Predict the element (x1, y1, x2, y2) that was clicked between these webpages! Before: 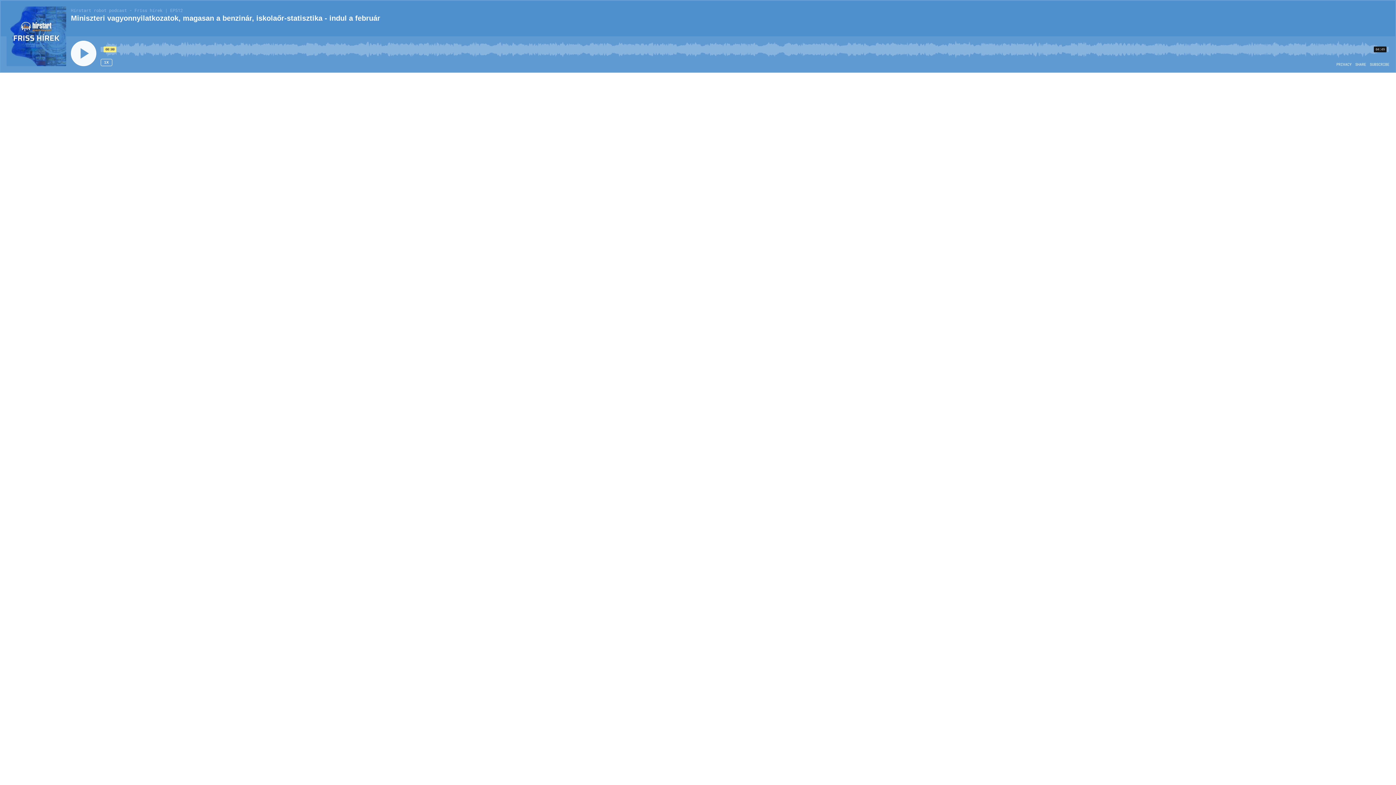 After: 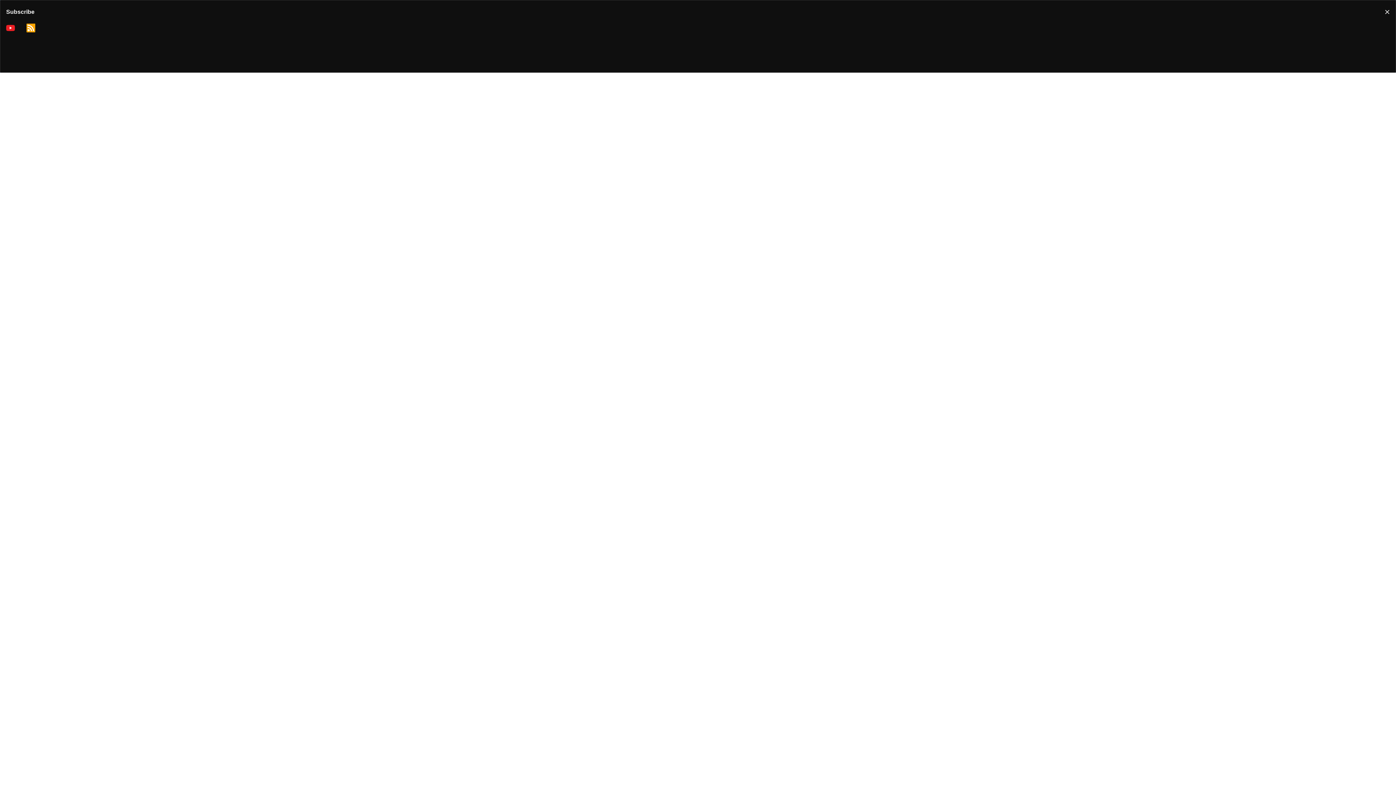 Action: bbox: (1370, 62, 1389, 66) label: Open Subscribe